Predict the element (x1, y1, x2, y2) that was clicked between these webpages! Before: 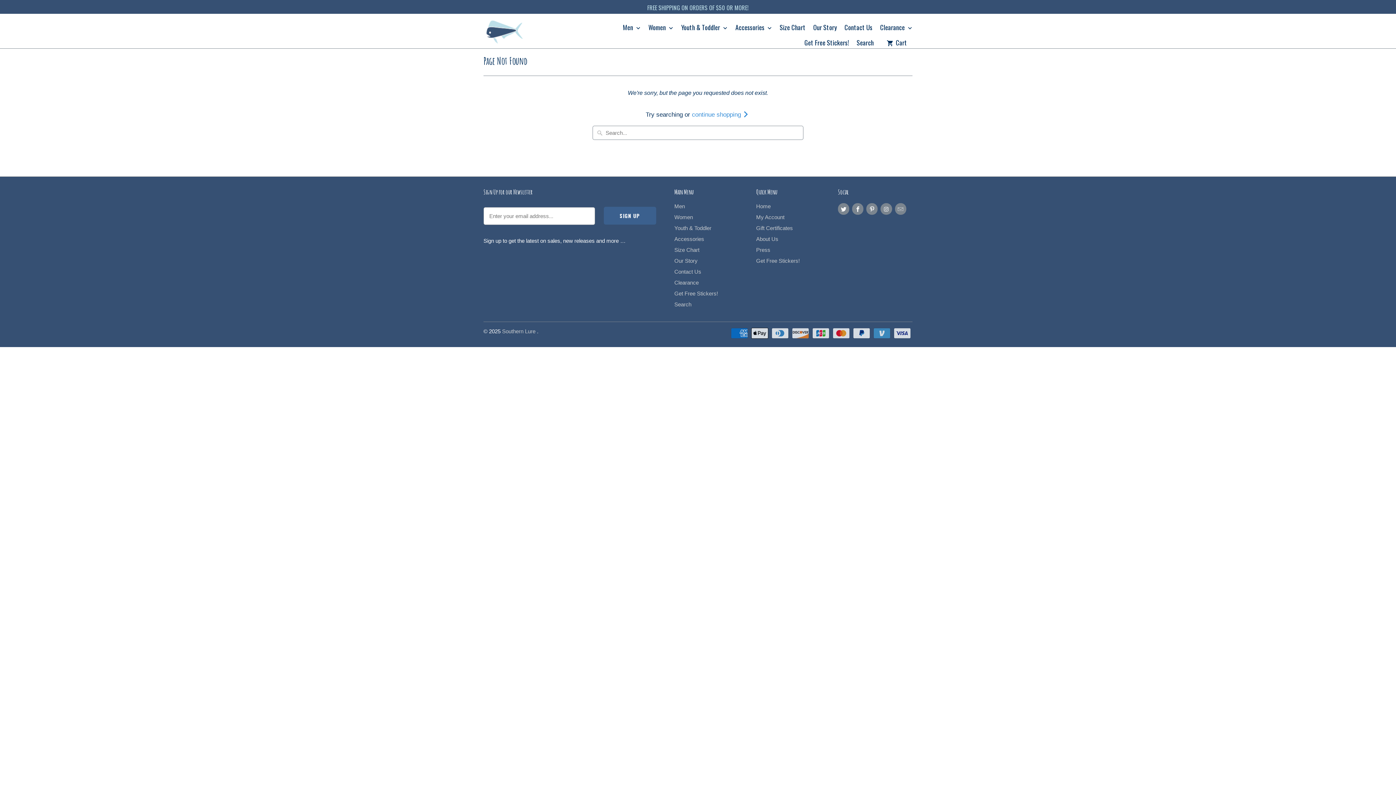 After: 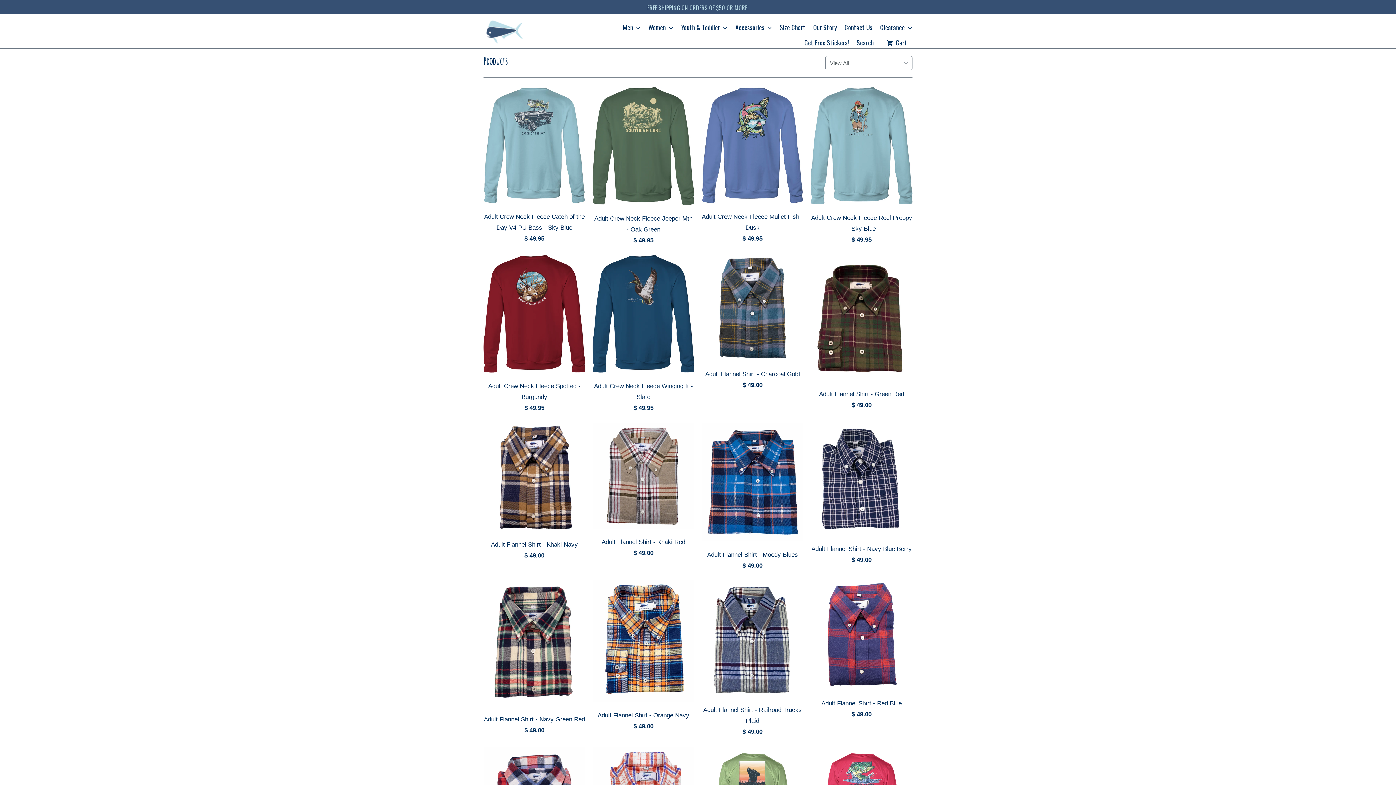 Action: bbox: (692, 111, 750, 118) label: continue shopping 